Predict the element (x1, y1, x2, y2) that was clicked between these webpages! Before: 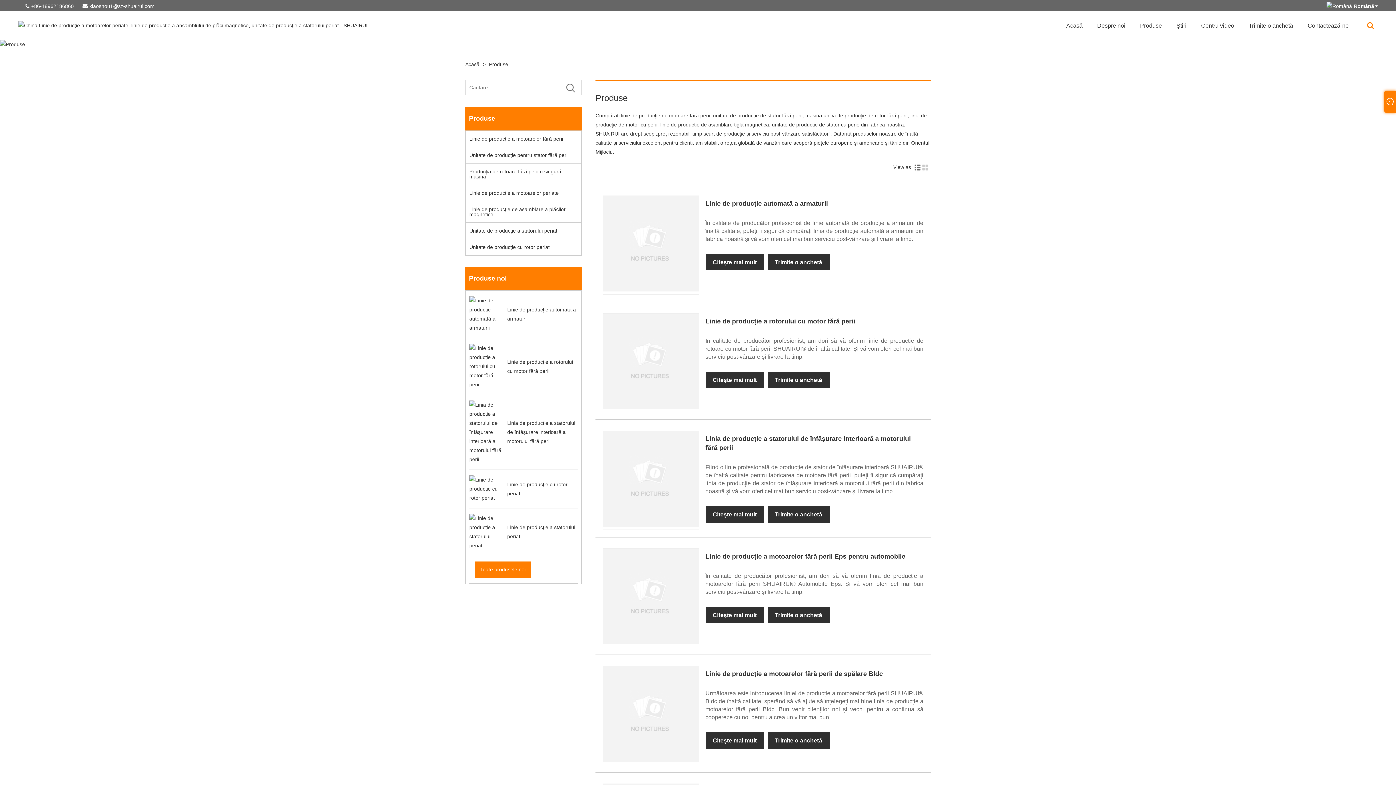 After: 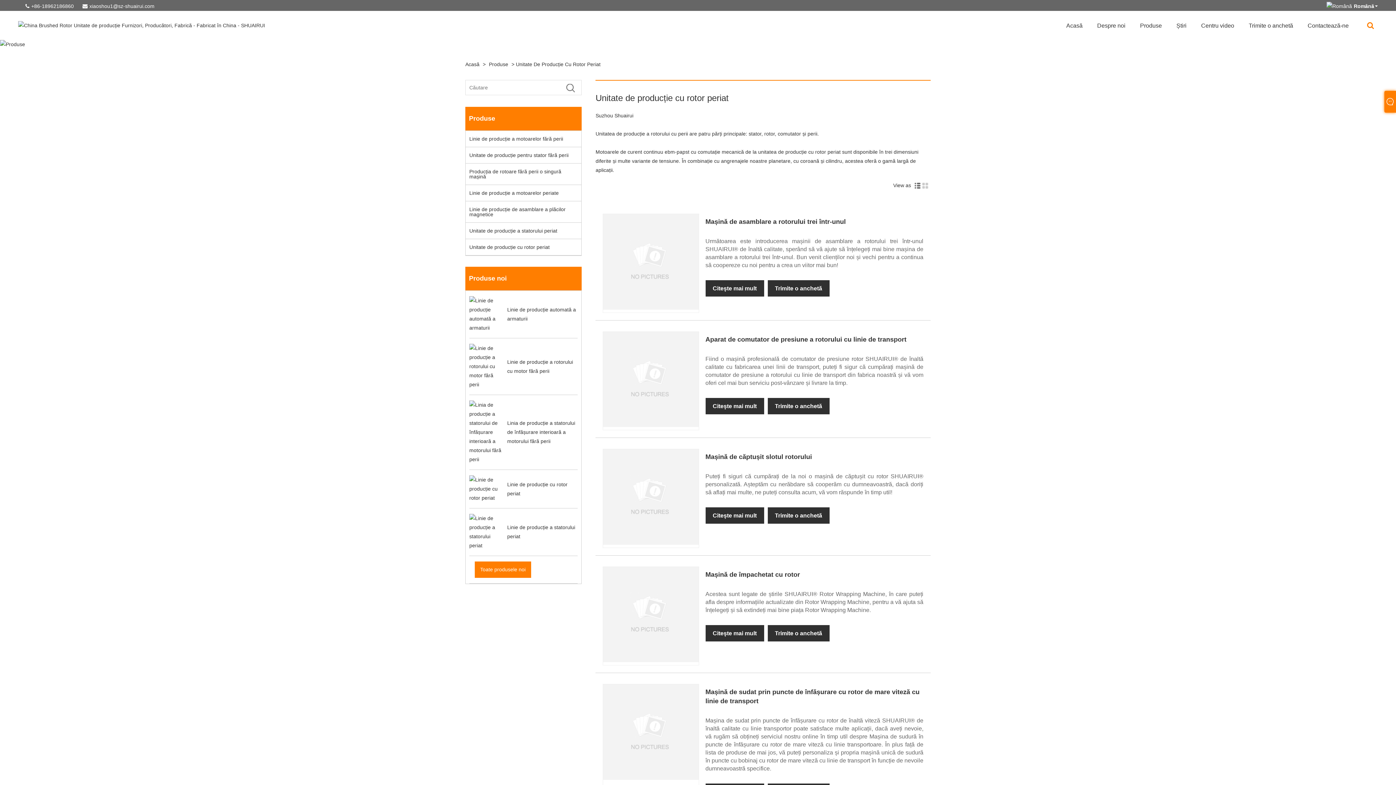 Action: bbox: (465, 239, 581, 255) label: Unitate de producție cu rotor periat